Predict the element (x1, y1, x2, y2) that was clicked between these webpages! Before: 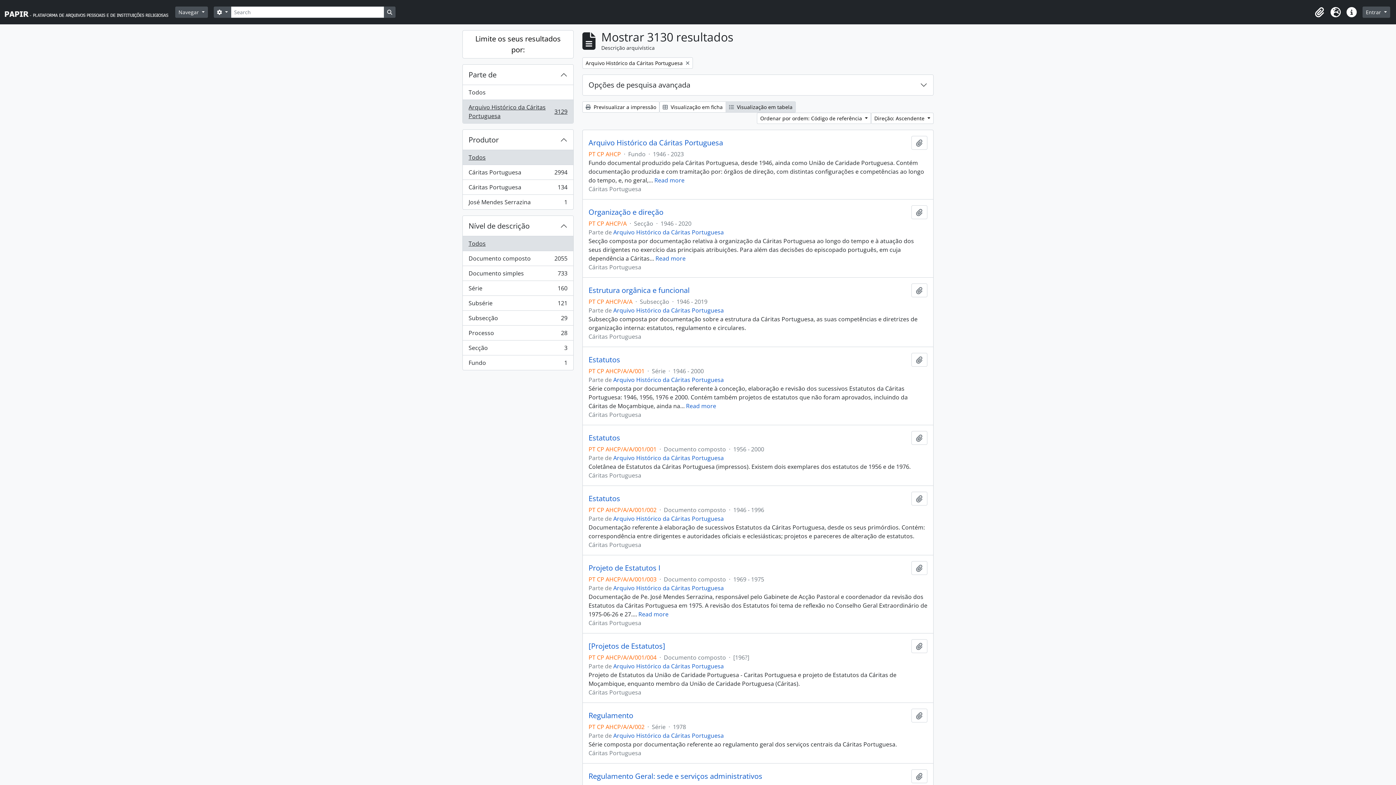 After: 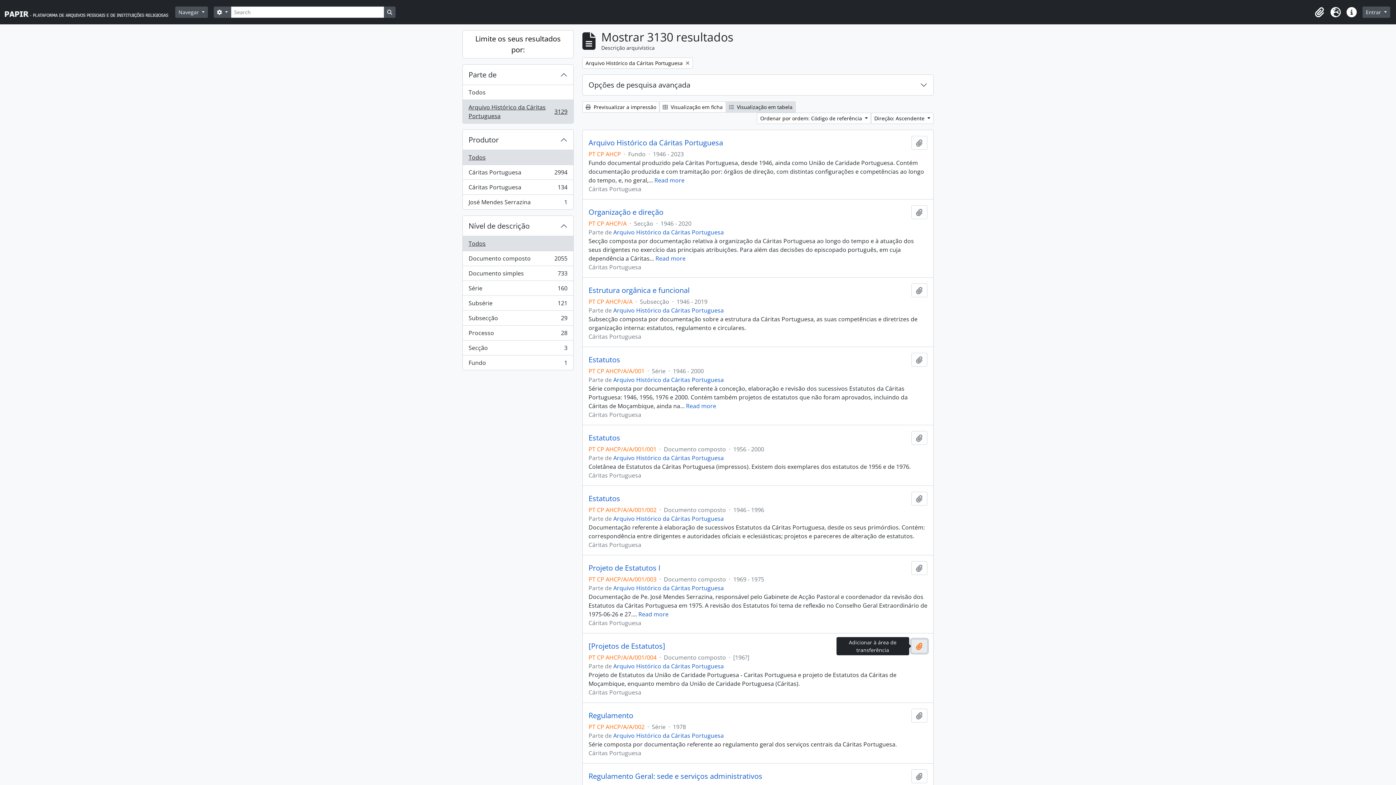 Action: label: Adicionar à área de transferência bbox: (911, 639, 927, 653)